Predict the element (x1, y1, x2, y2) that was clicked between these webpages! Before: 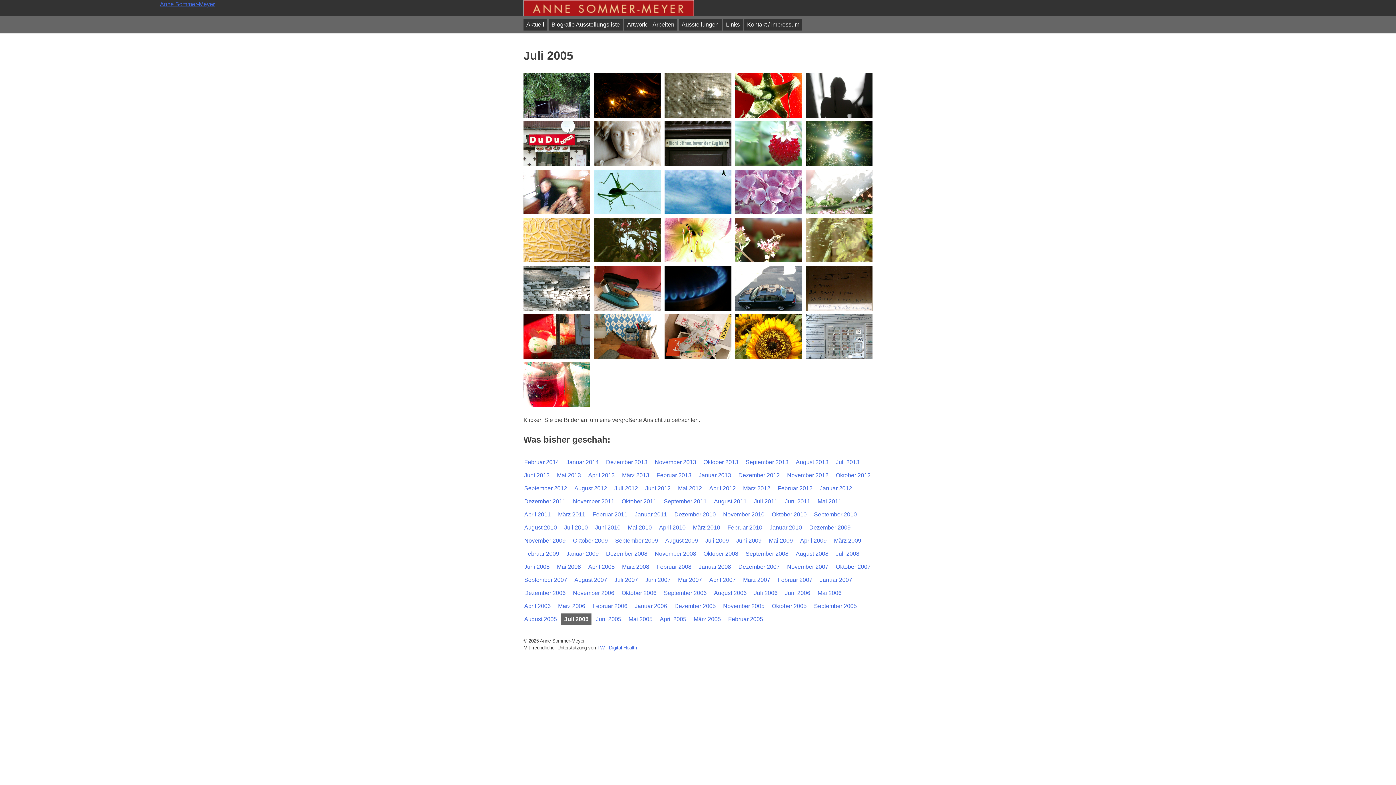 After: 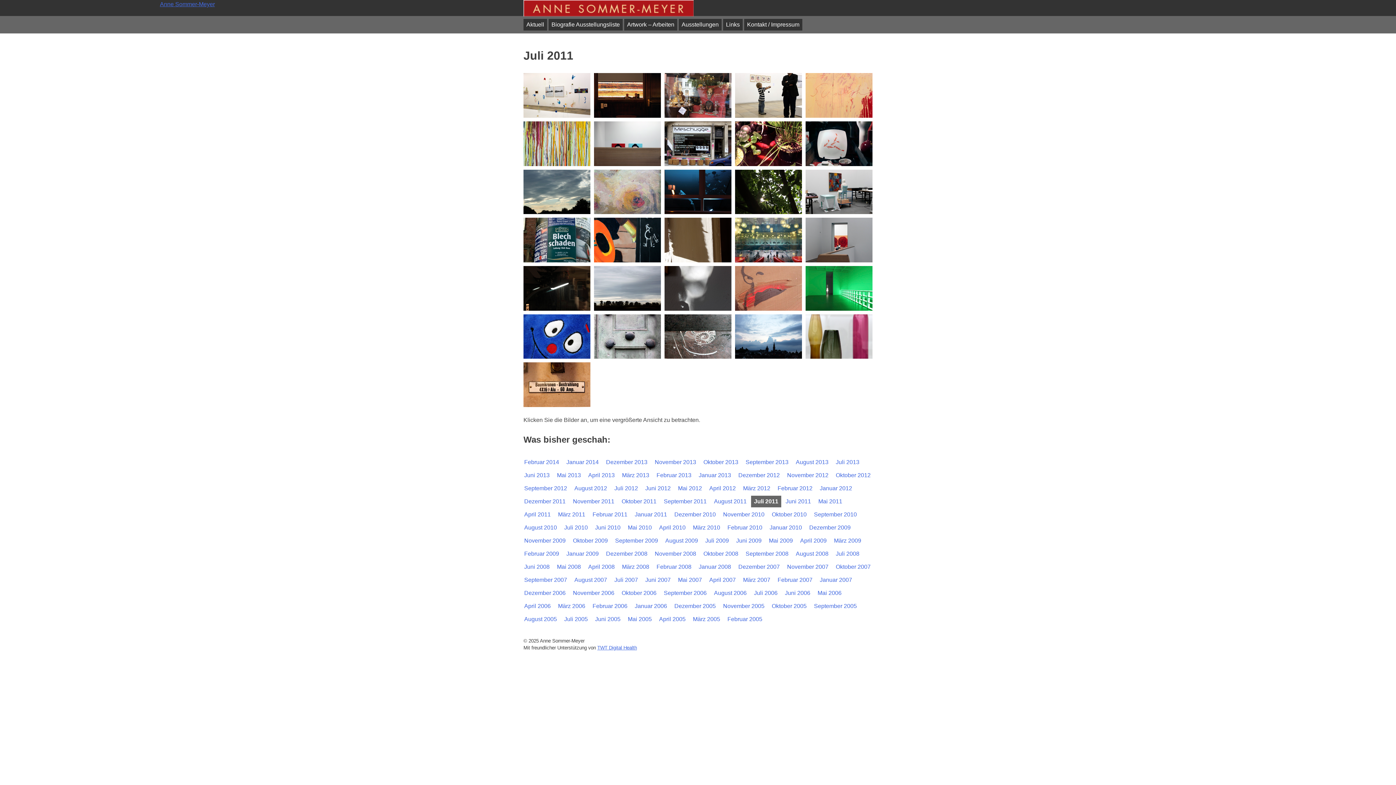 Action: bbox: (751, 495, 780, 507) label: Juli 2011